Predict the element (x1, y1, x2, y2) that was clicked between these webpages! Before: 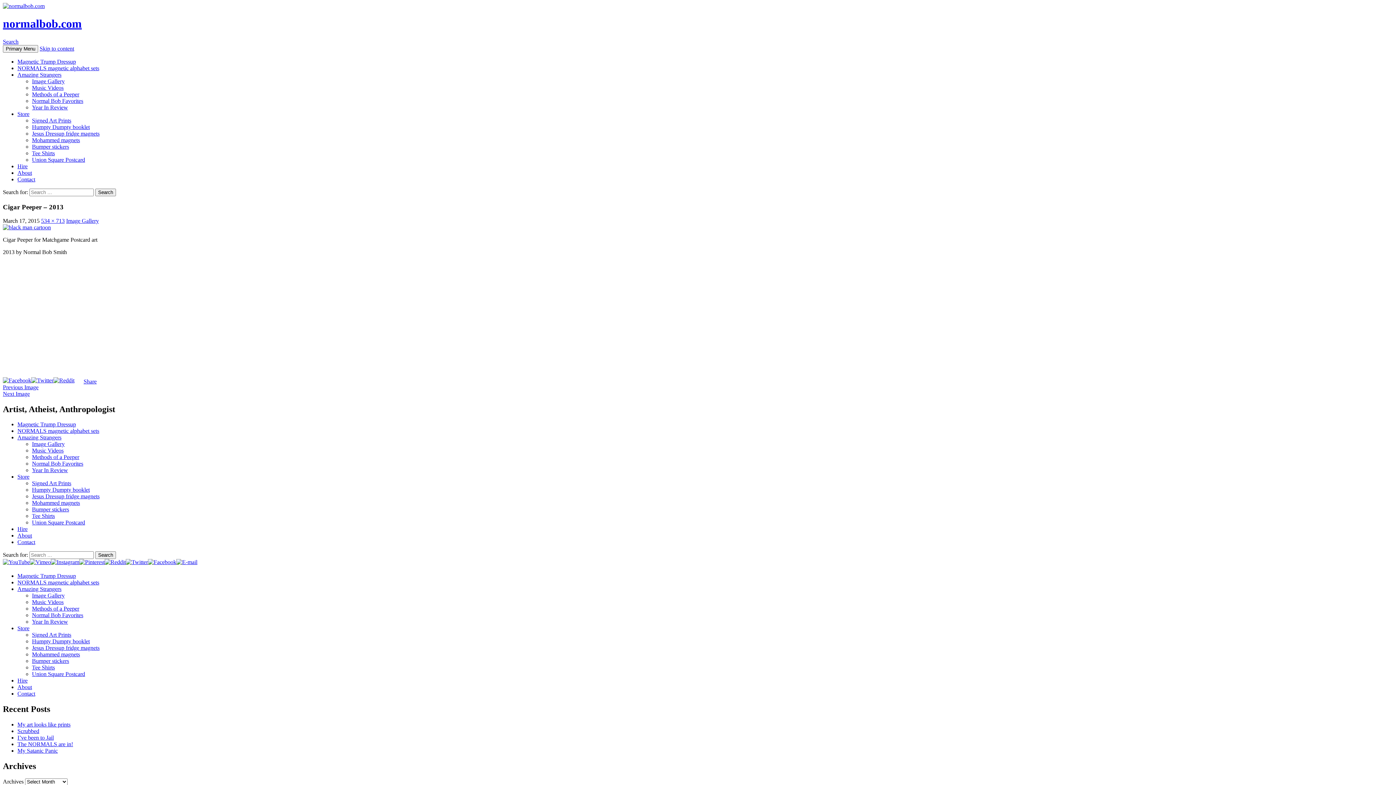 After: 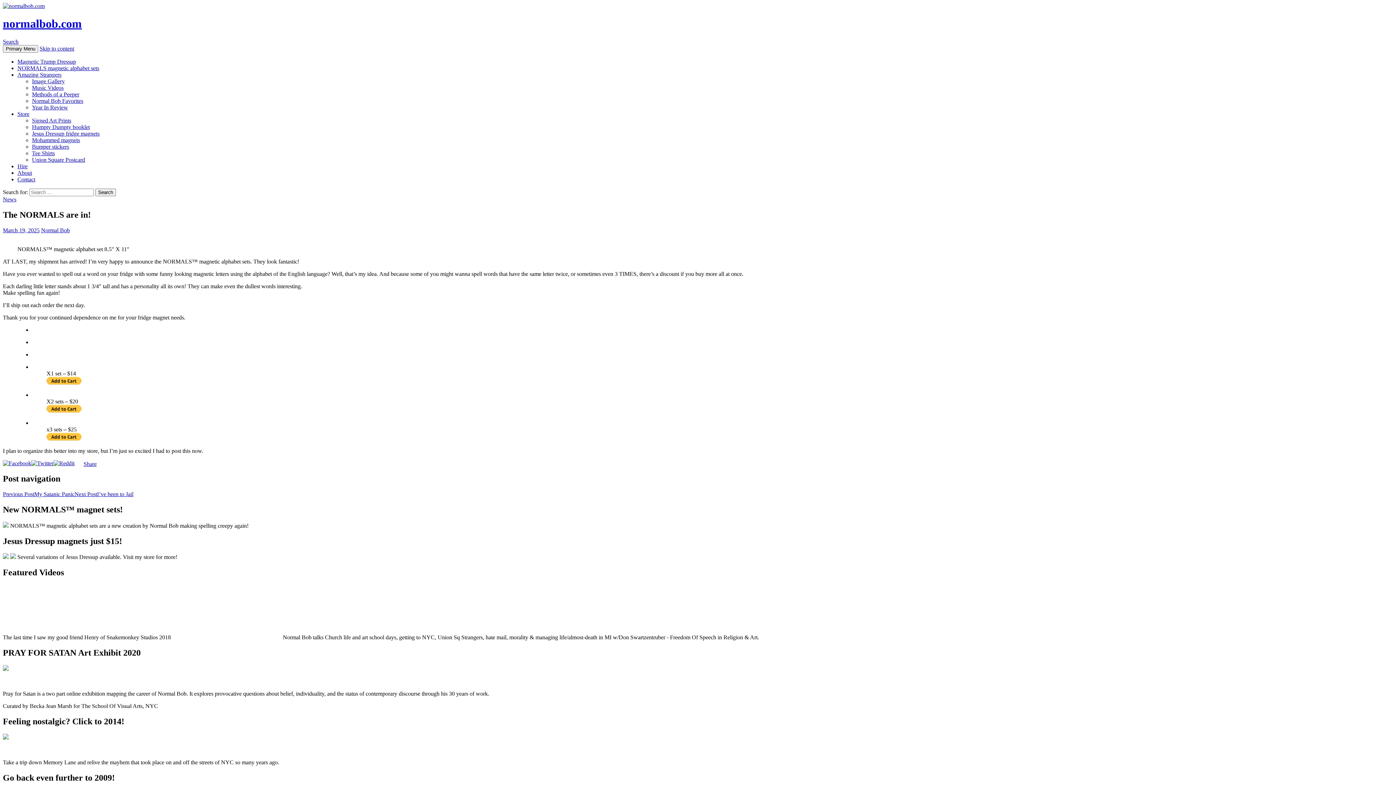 Action: bbox: (17, 741, 73, 747) label: The NORMALS are in!